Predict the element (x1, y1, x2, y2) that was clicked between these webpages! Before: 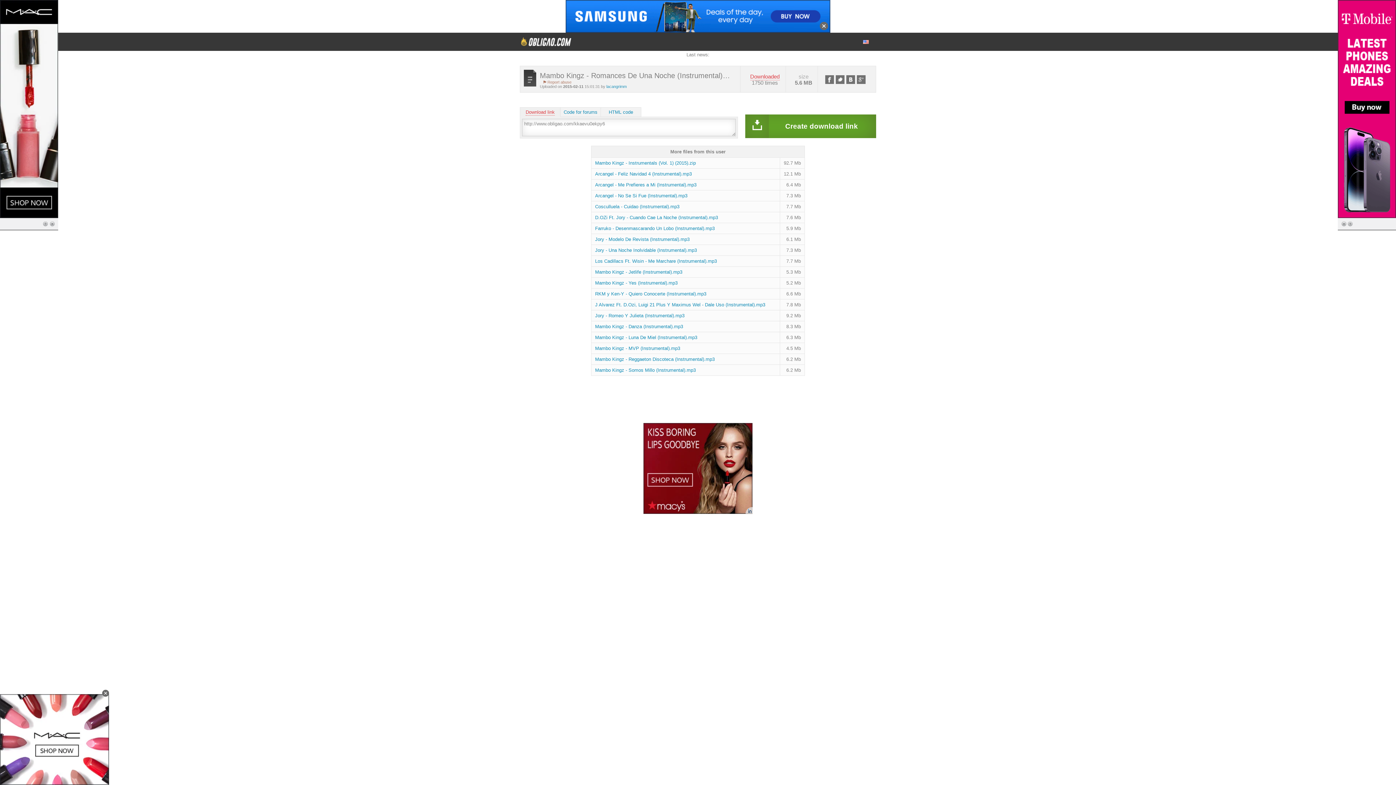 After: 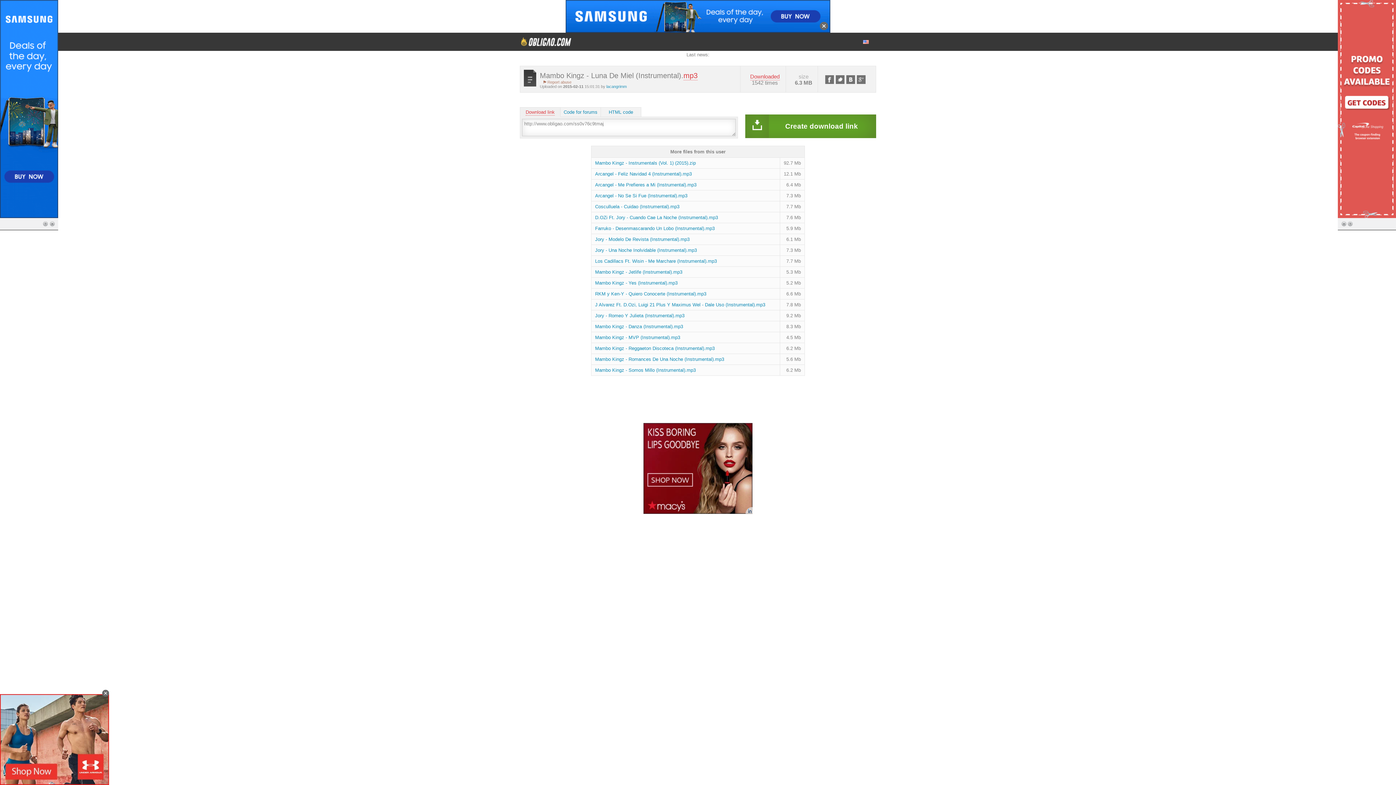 Action: label: Mambo Kingz - Luna De Miel (Instrumental).mp3 bbox: (595, 334, 697, 340)